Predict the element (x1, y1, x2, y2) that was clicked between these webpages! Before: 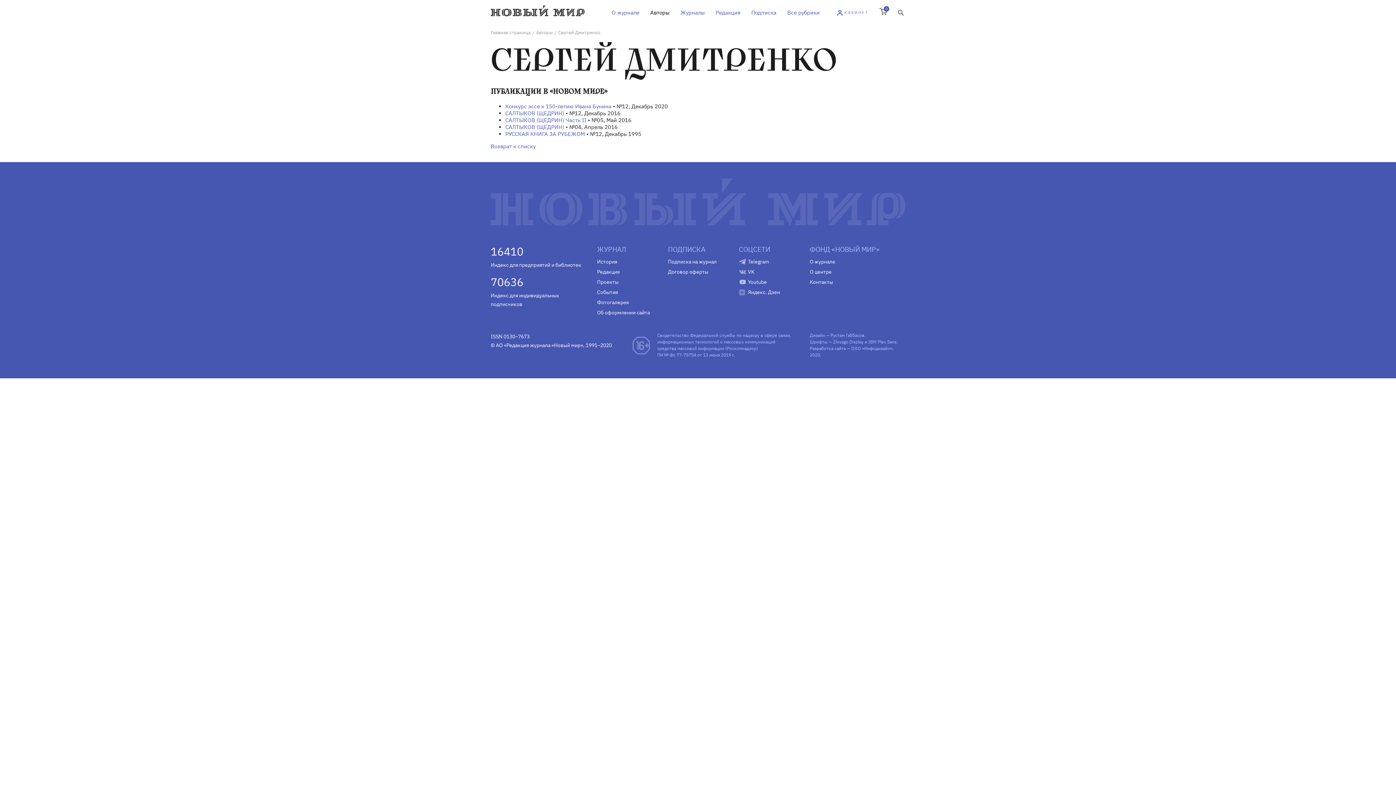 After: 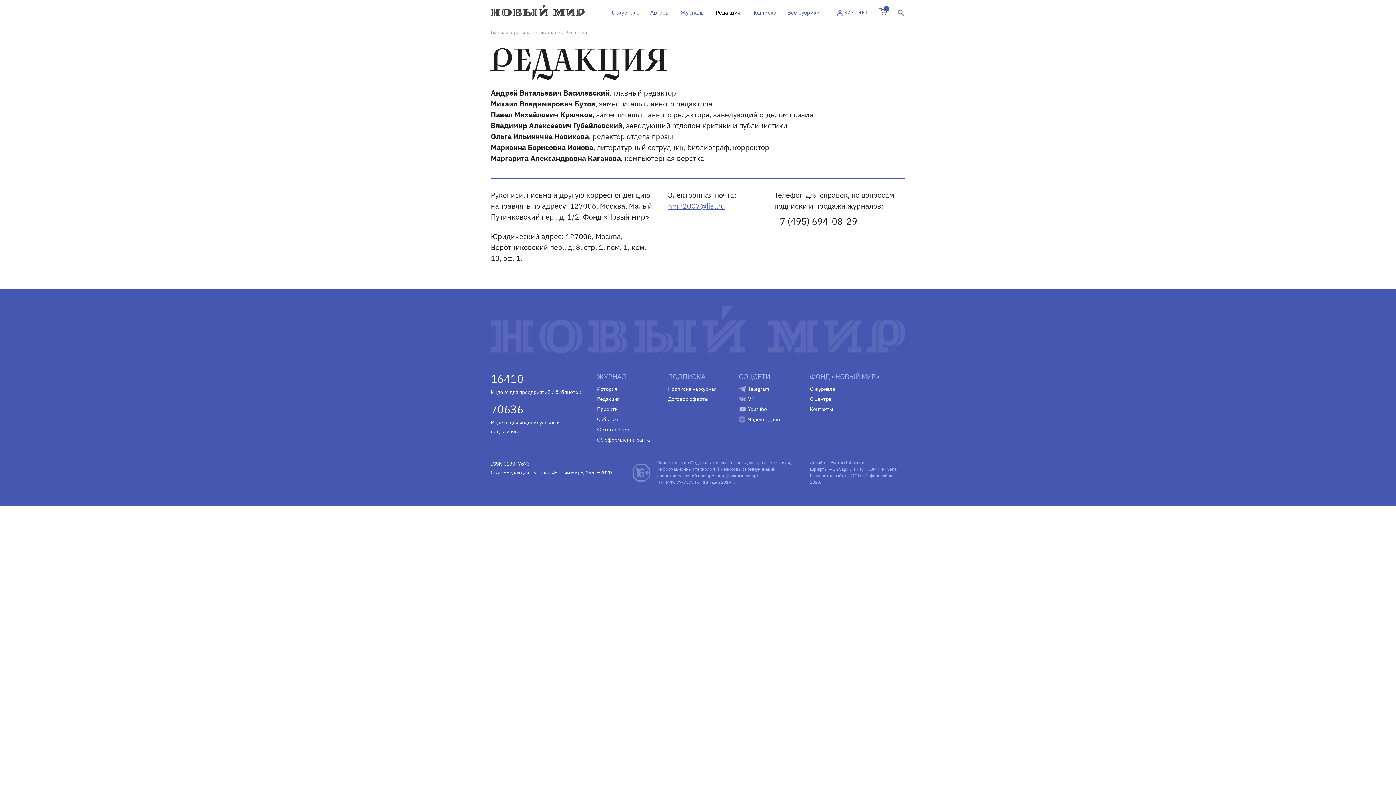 Action: label: Редакция bbox: (710, 7, 746, 18)